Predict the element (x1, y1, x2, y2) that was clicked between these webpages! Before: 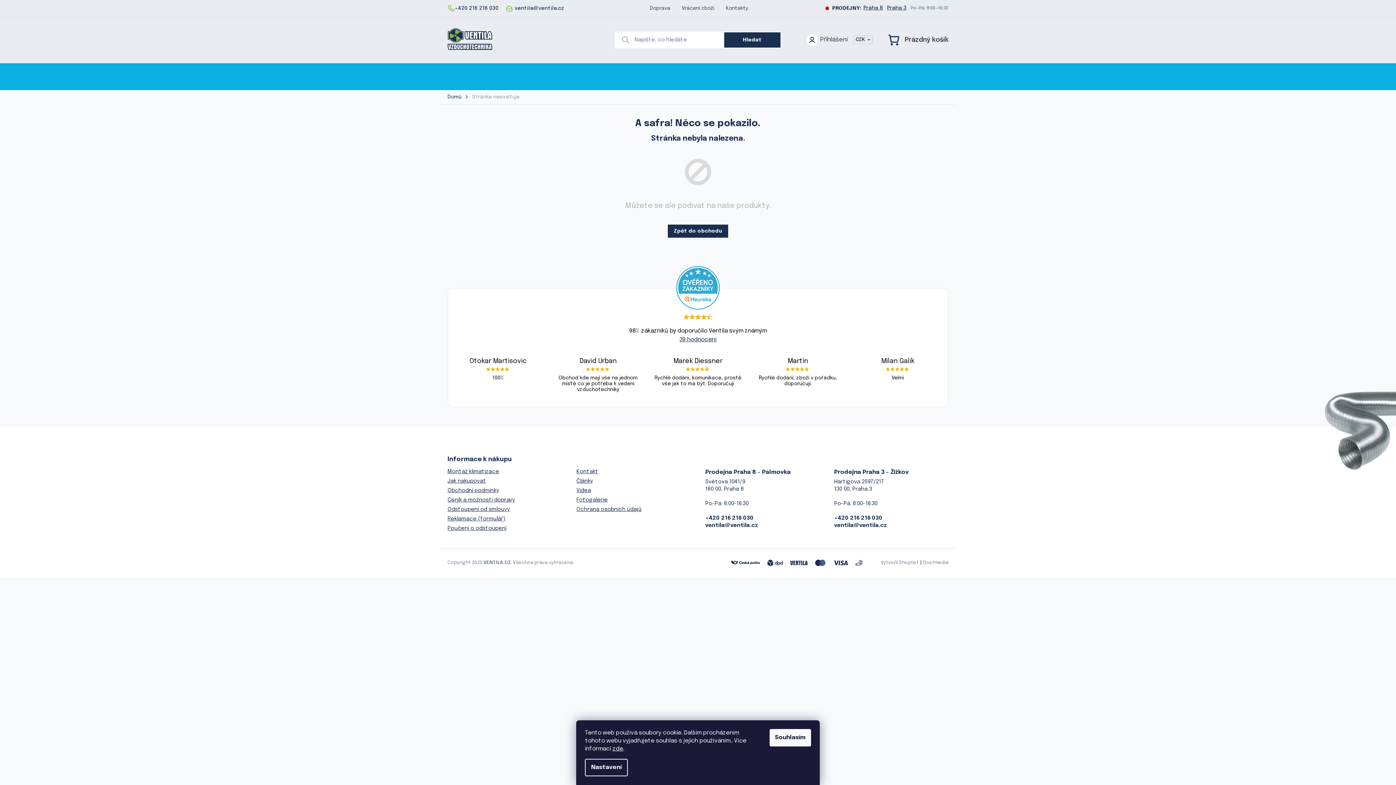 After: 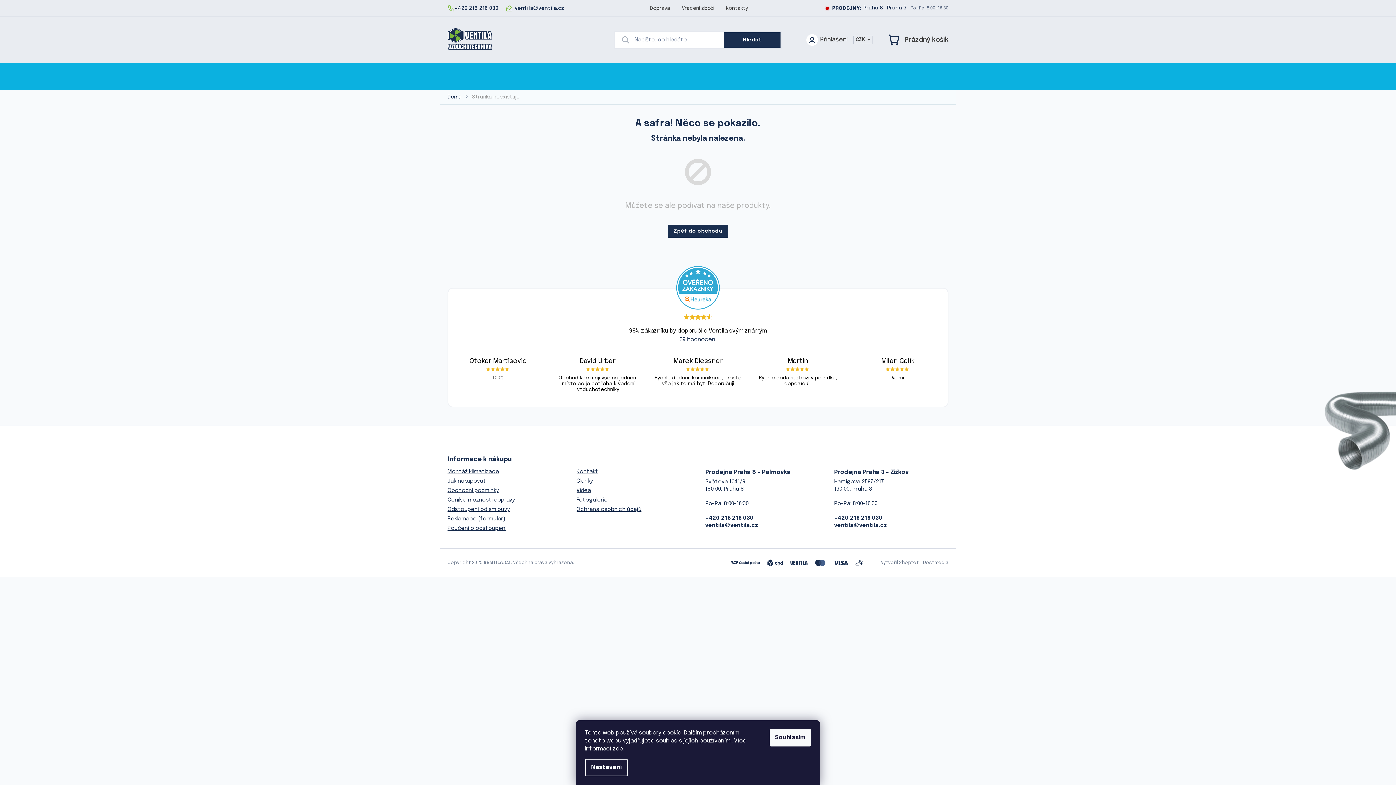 Action: bbox: (701, 314, 706, 320)